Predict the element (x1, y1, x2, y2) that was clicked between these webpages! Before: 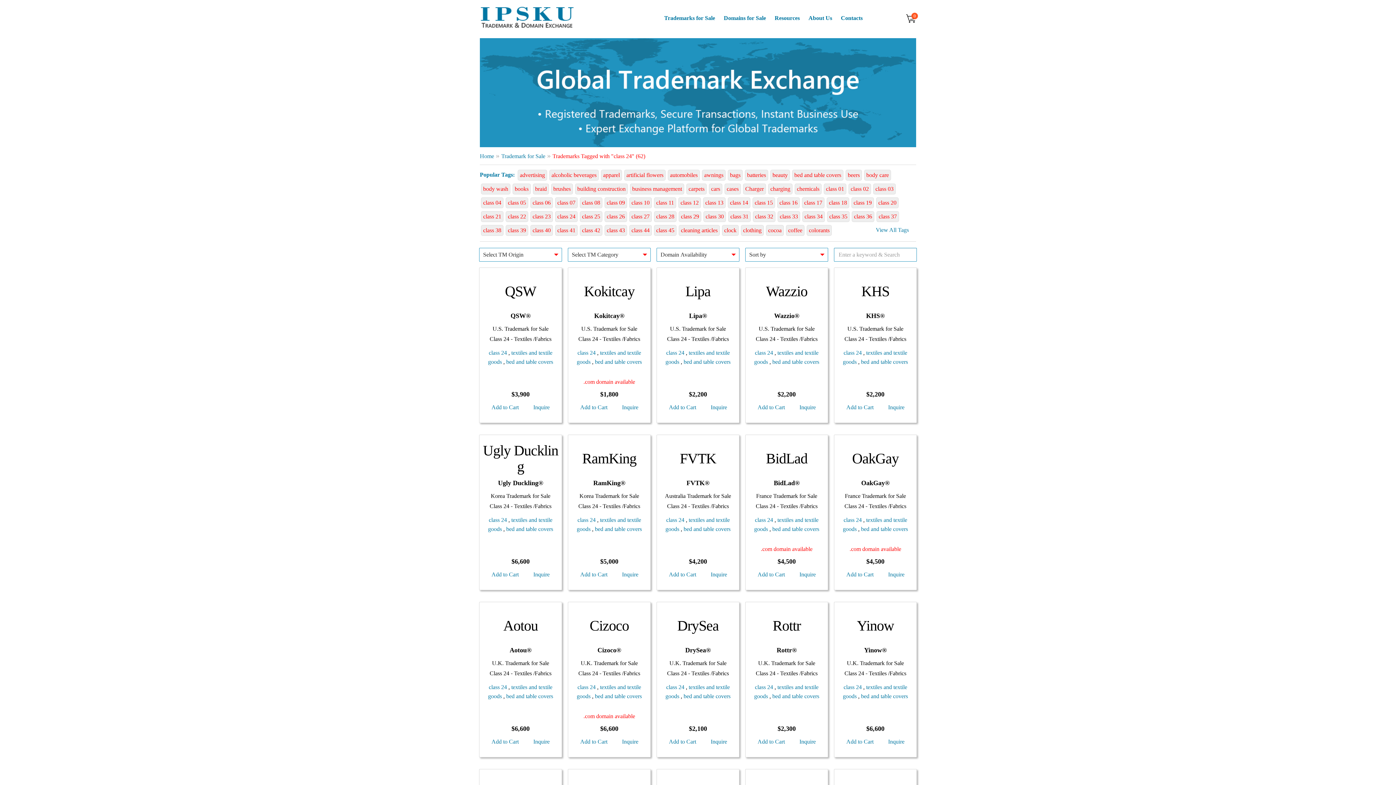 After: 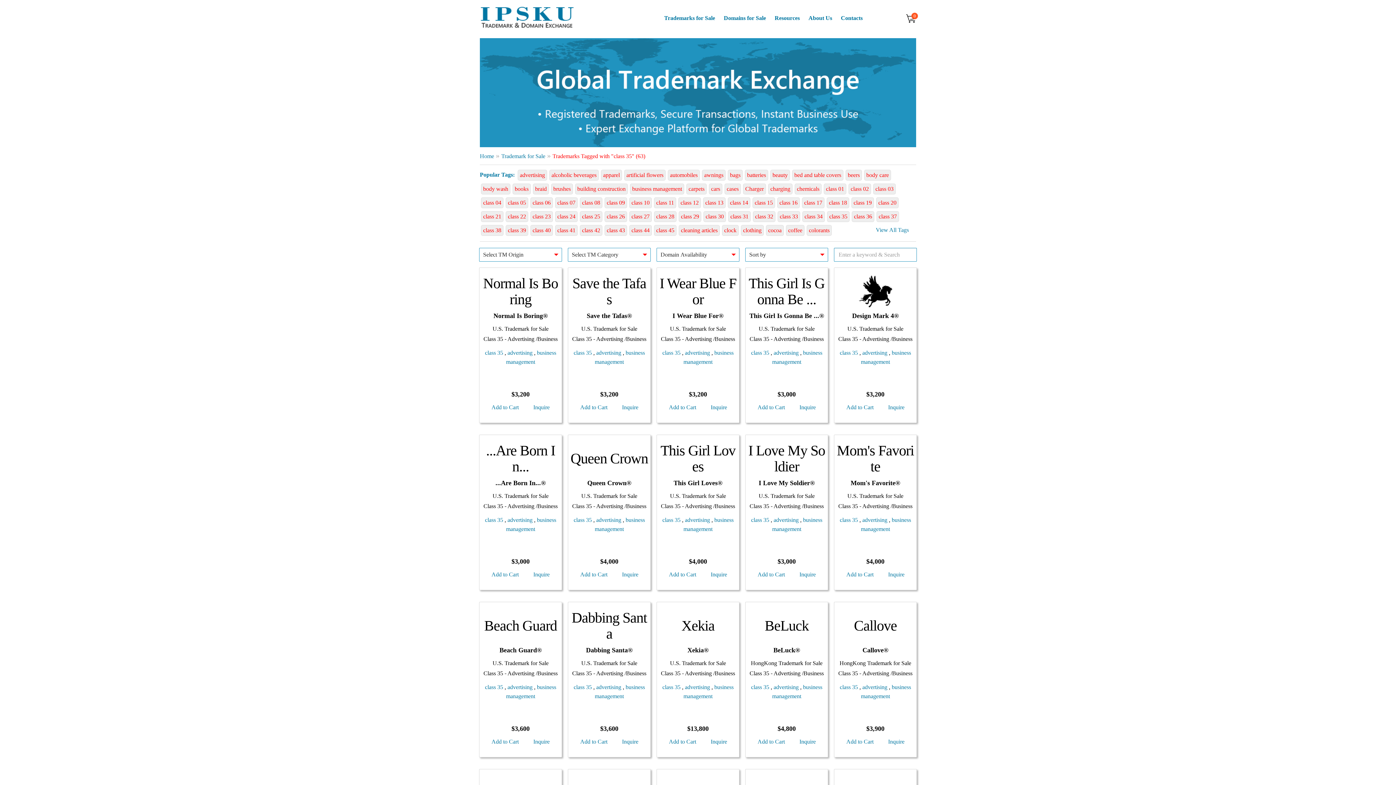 Action: bbox: (827, 211, 849, 222) label: class 35